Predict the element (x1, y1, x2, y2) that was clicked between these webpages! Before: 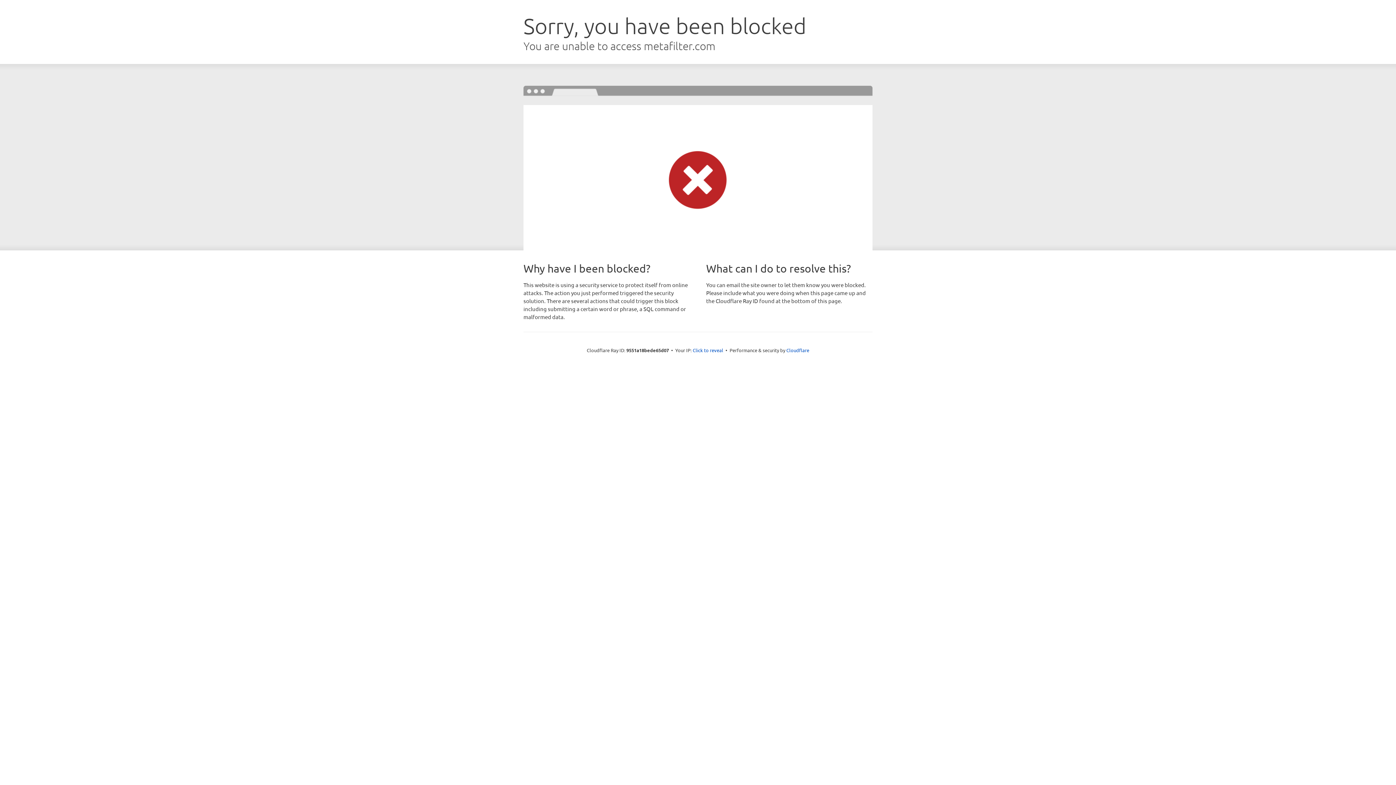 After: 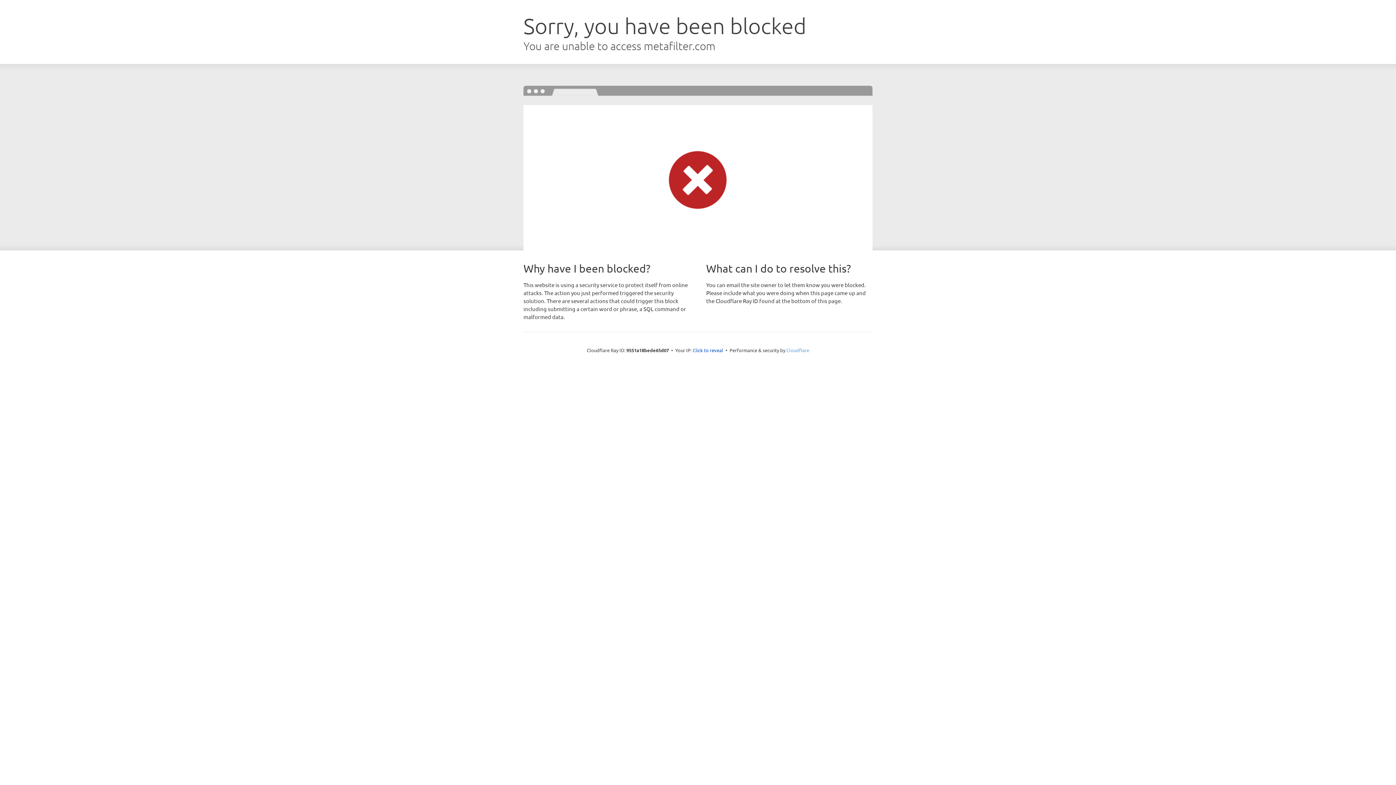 Action: label: Cloudflare bbox: (786, 347, 809, 353)